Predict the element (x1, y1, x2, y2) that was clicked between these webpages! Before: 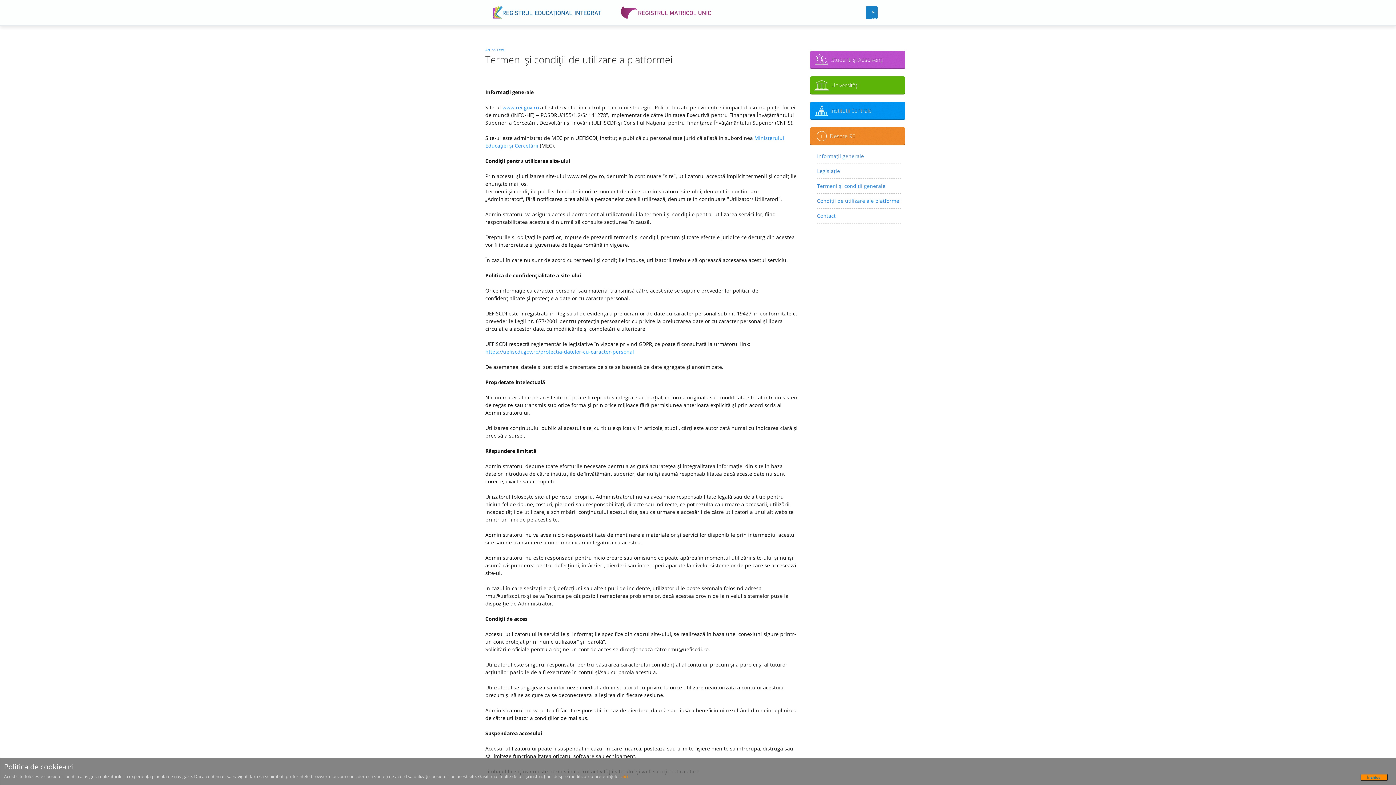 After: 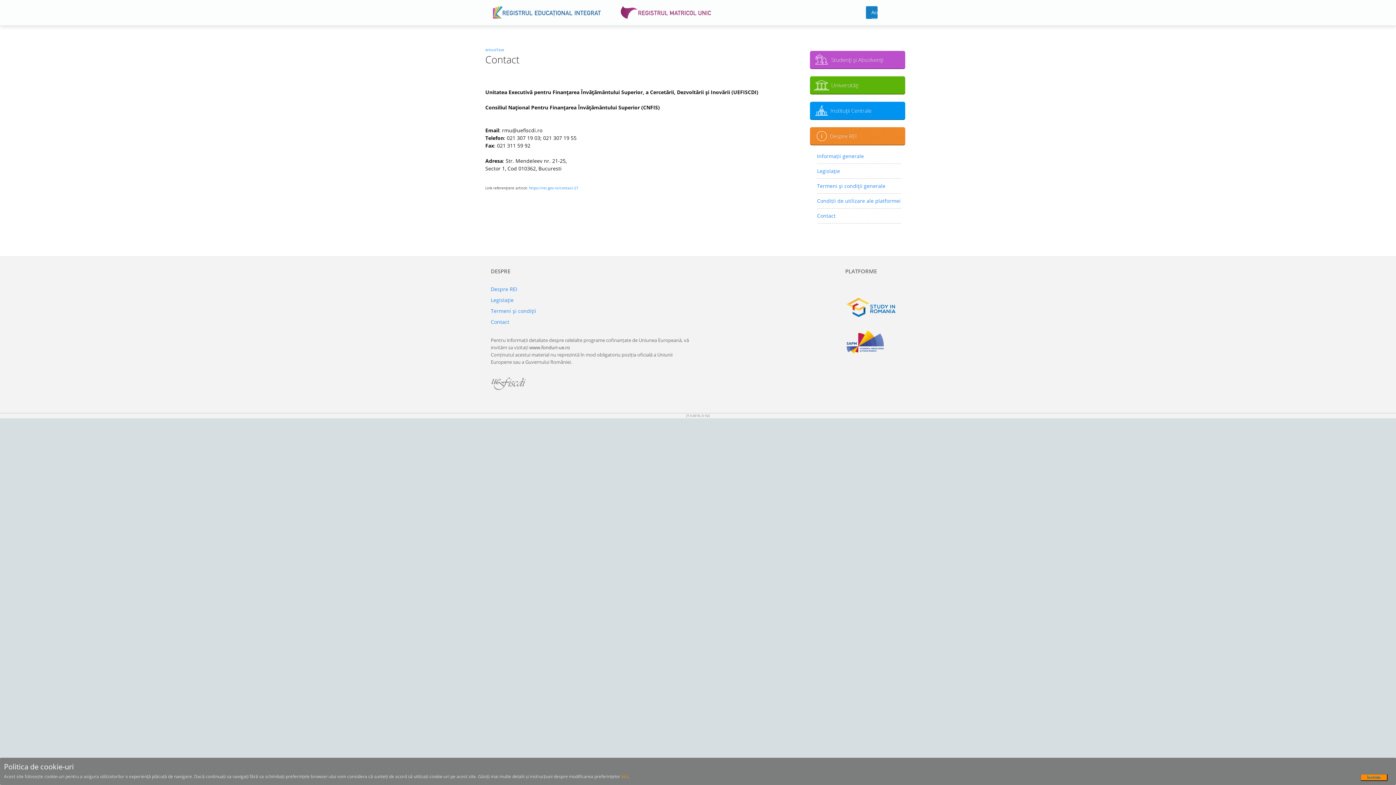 Action: bbox: (817, 210, 900, 221) label: Contact